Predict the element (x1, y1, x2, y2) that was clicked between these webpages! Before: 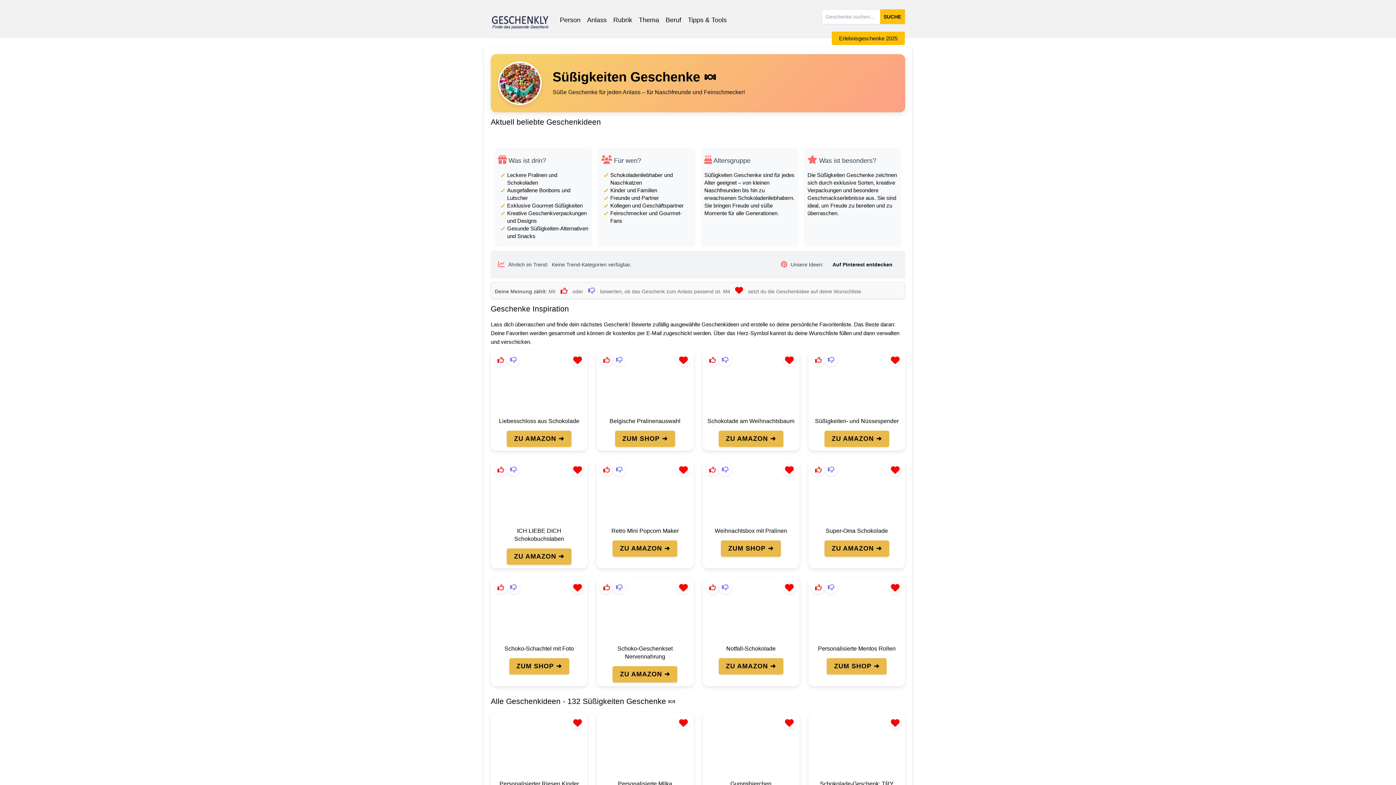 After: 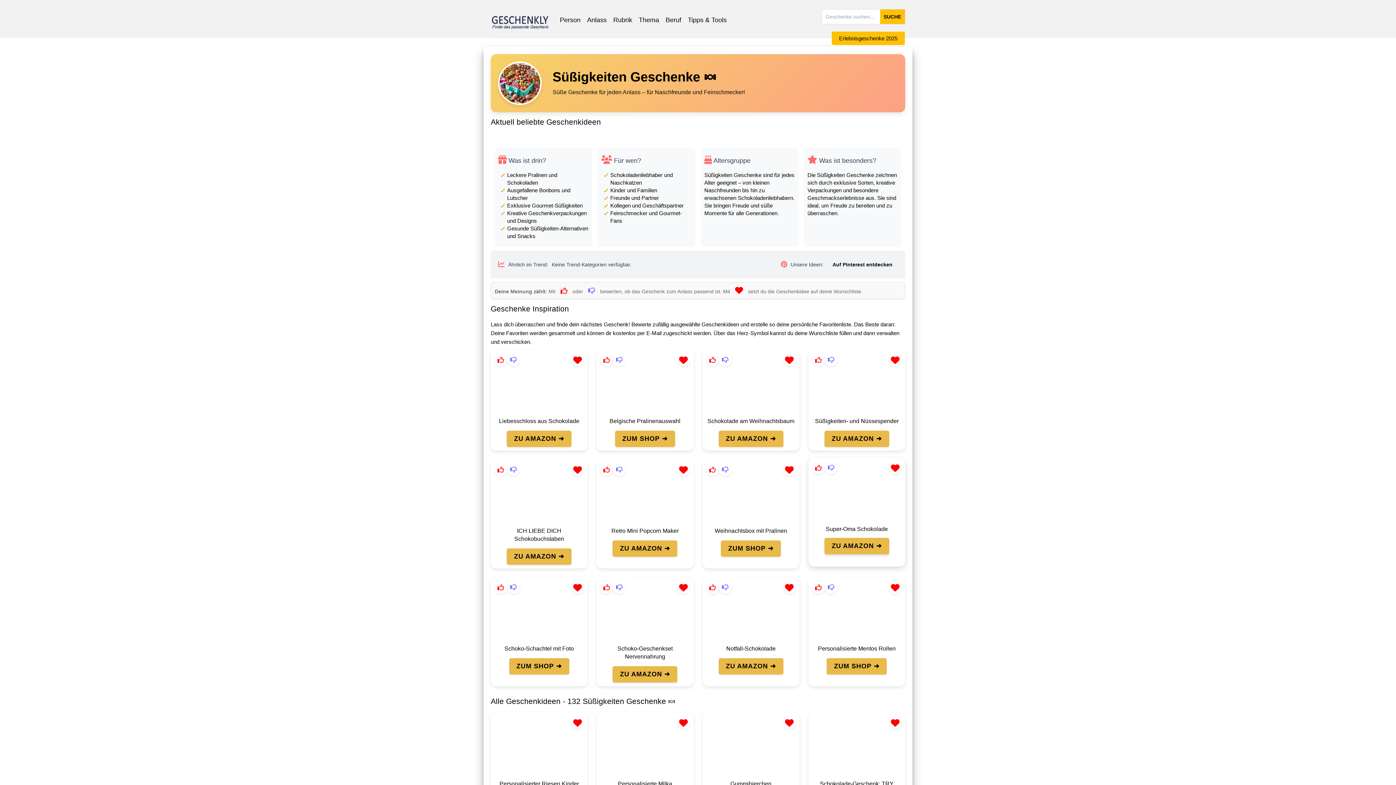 Action: bbox: (824, 540, 889, 557) label: ZU AMAZON ➜